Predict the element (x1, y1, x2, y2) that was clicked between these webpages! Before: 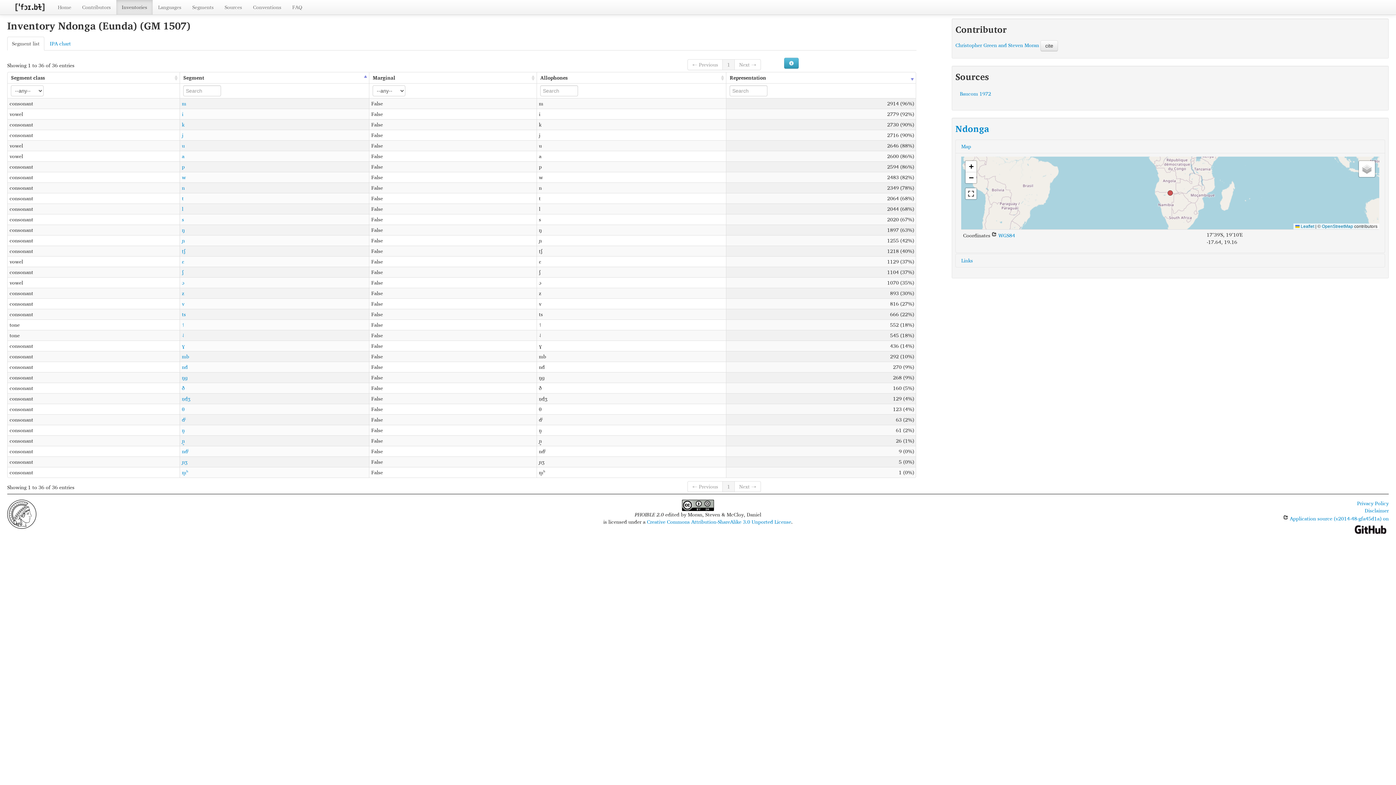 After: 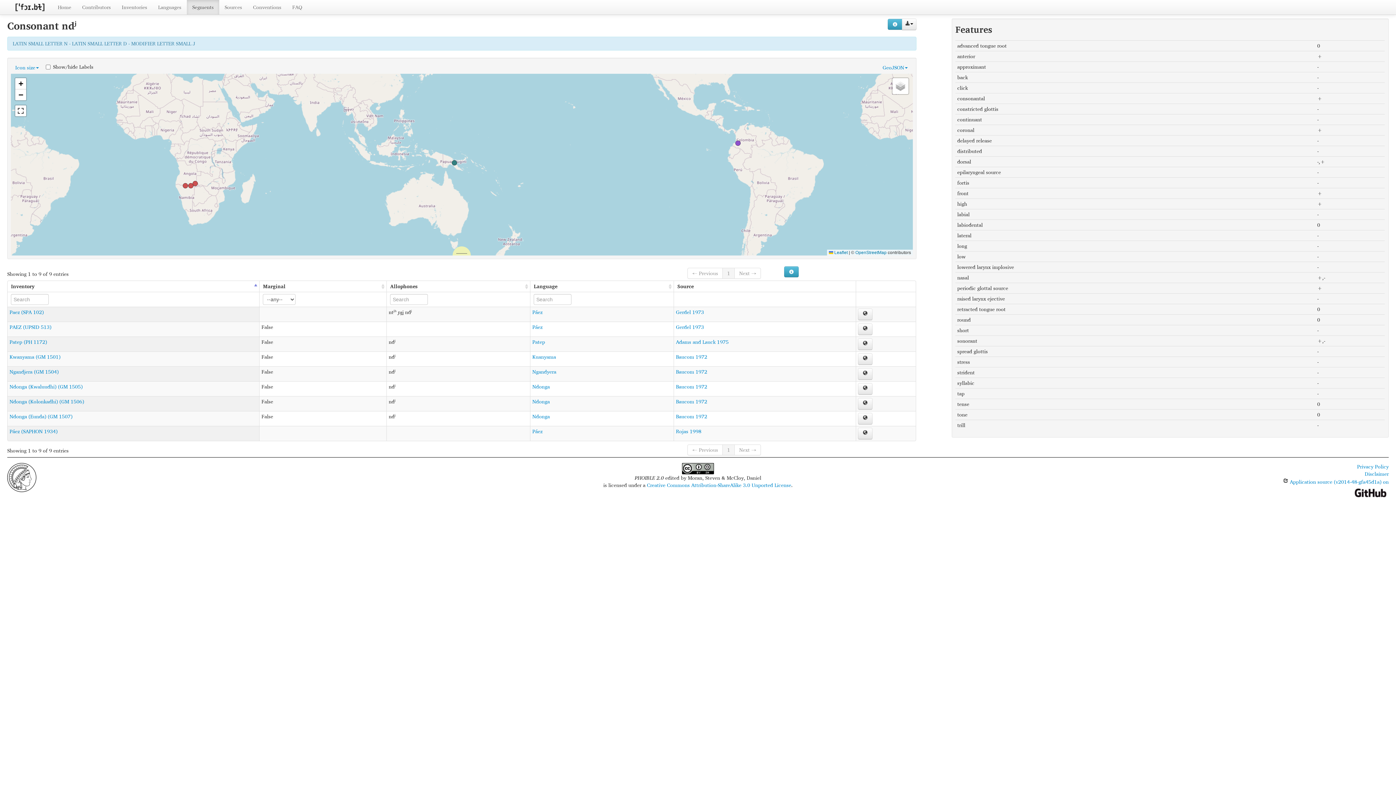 Action: bbox: (181, 447, 188, 455) label: ndʲ